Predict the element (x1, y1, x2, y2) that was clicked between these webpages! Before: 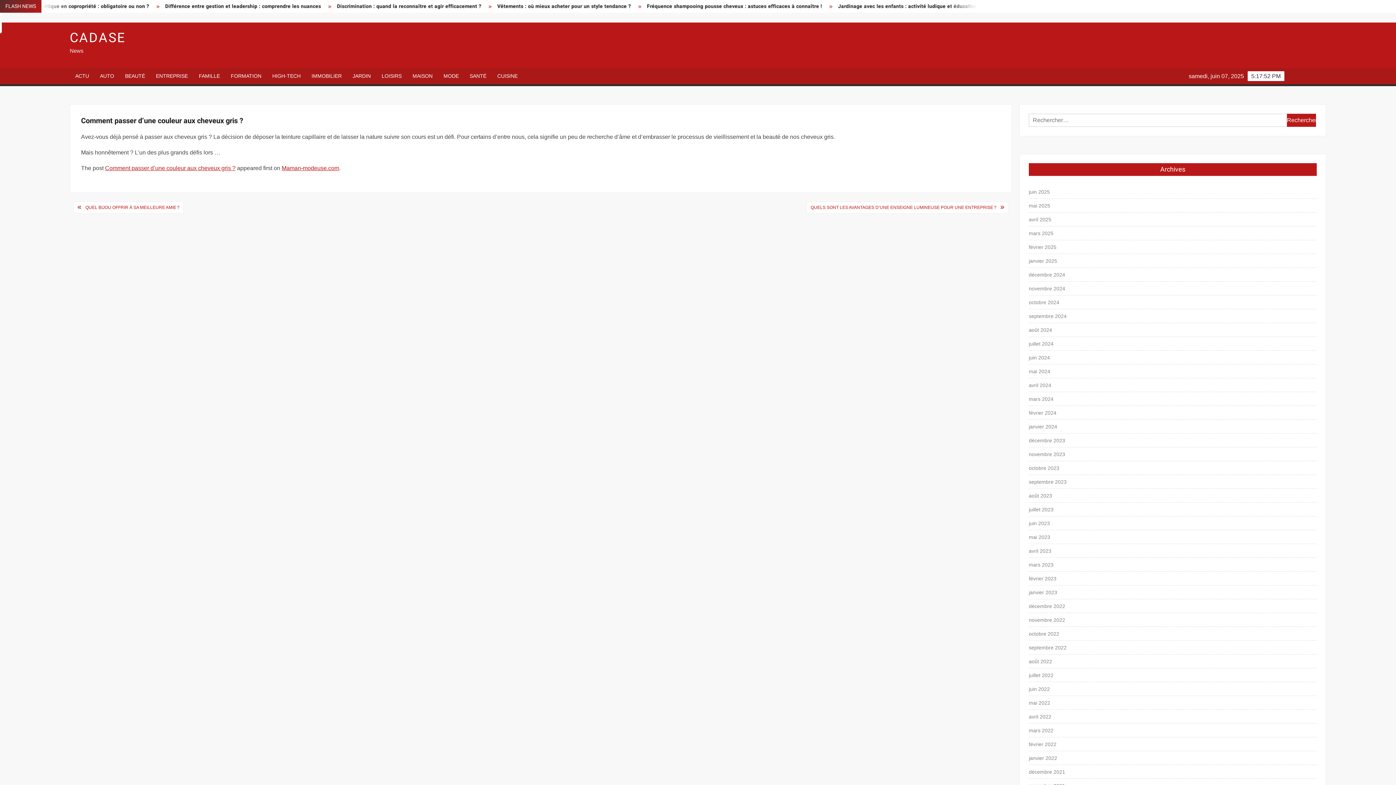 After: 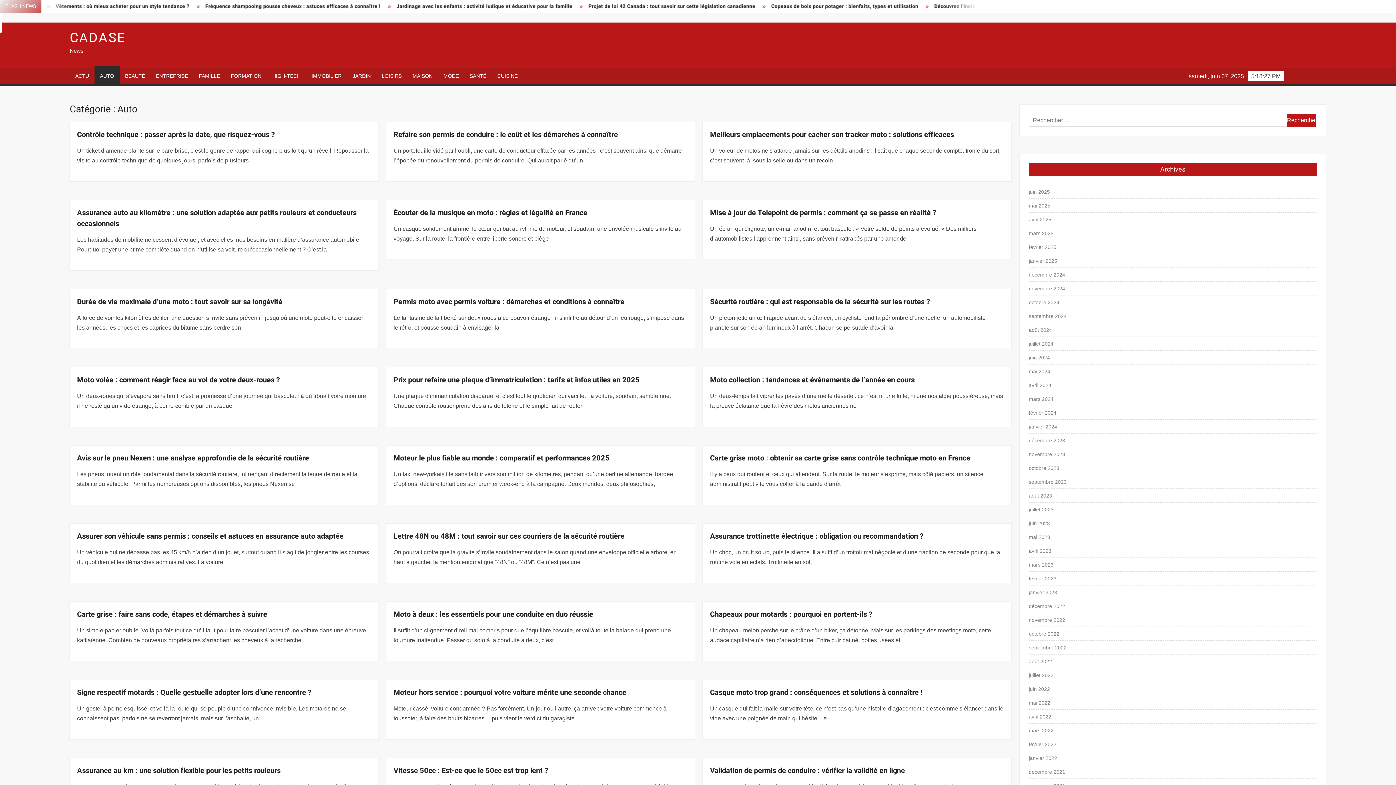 Action: label: AUTO bbox: (94, 68, 119, 84)